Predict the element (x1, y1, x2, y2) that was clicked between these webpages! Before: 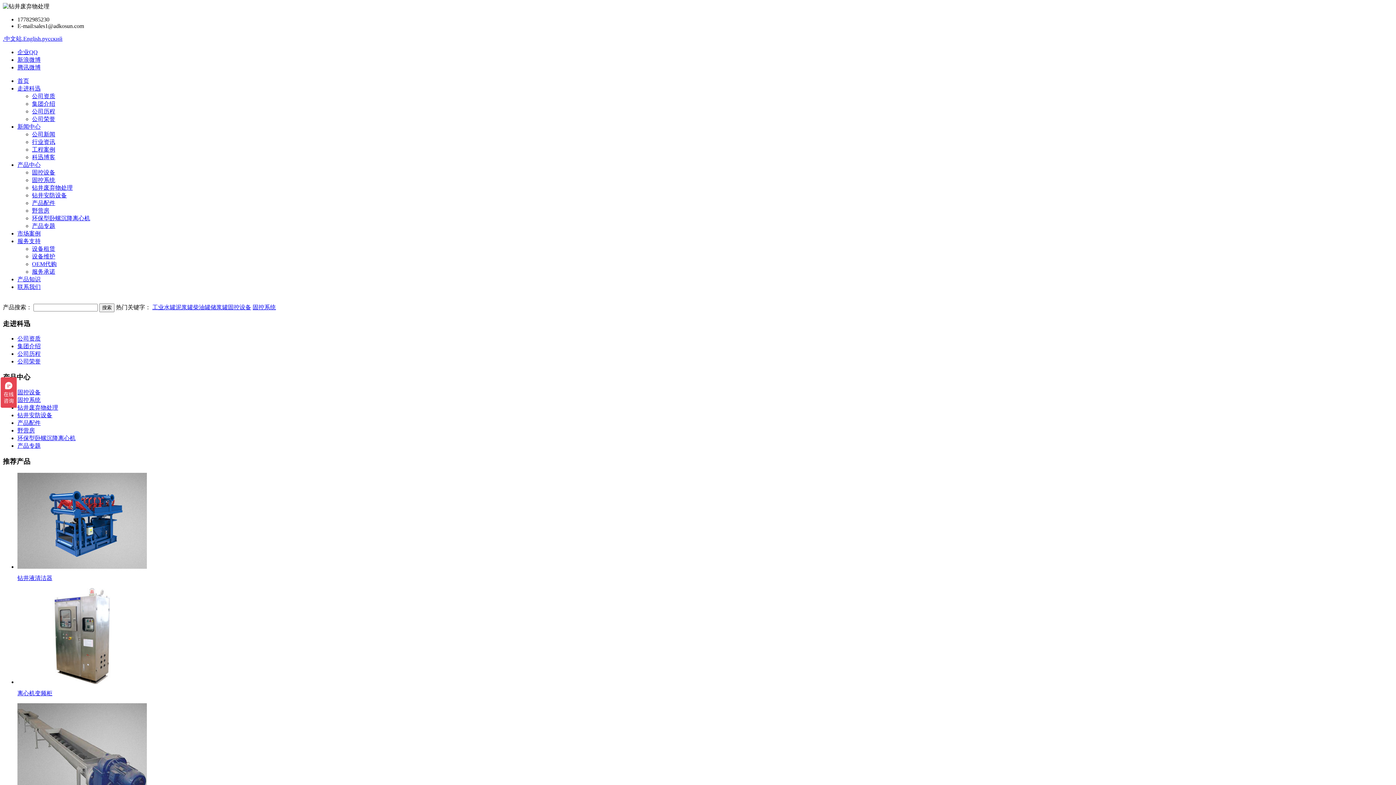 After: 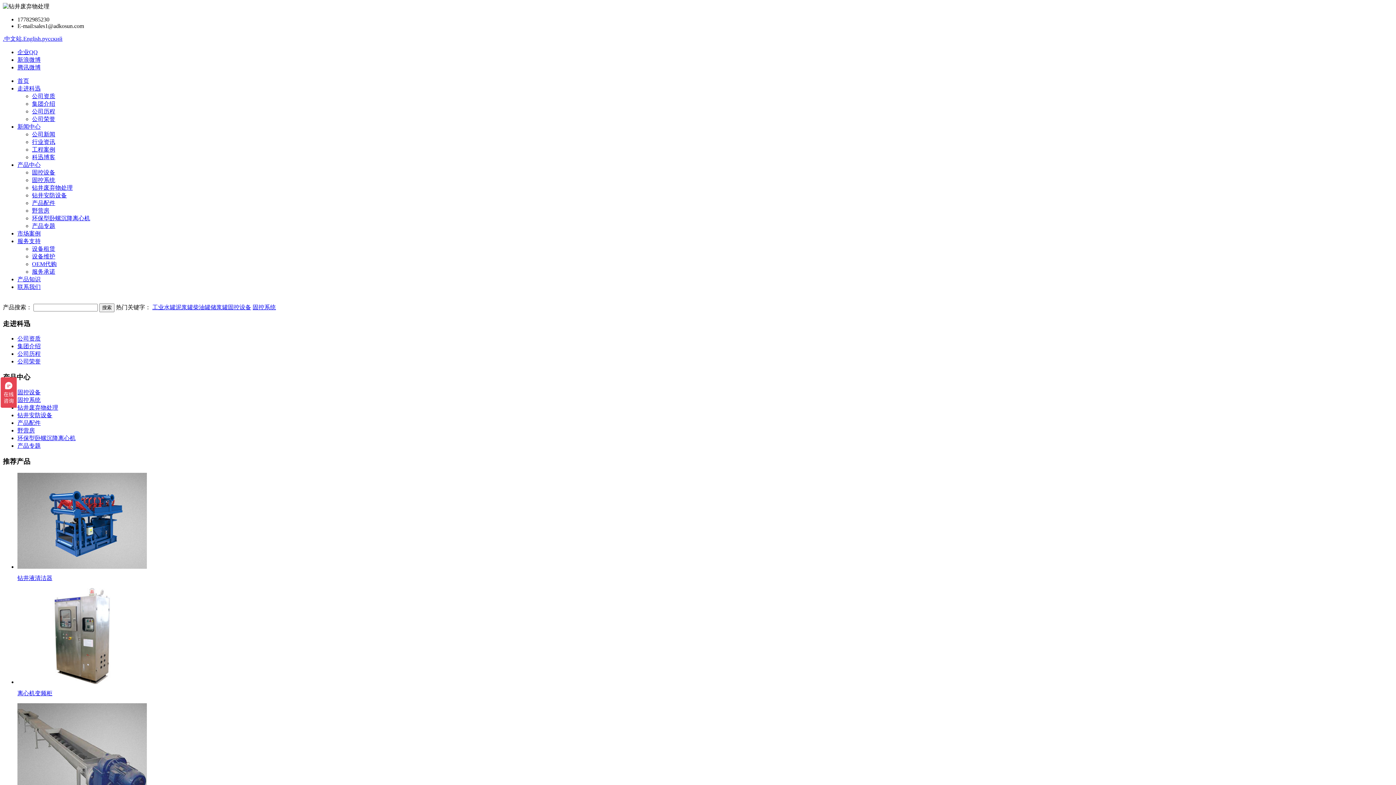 Action: label: 公司资质 bbox: (17, 335, 40, 341)